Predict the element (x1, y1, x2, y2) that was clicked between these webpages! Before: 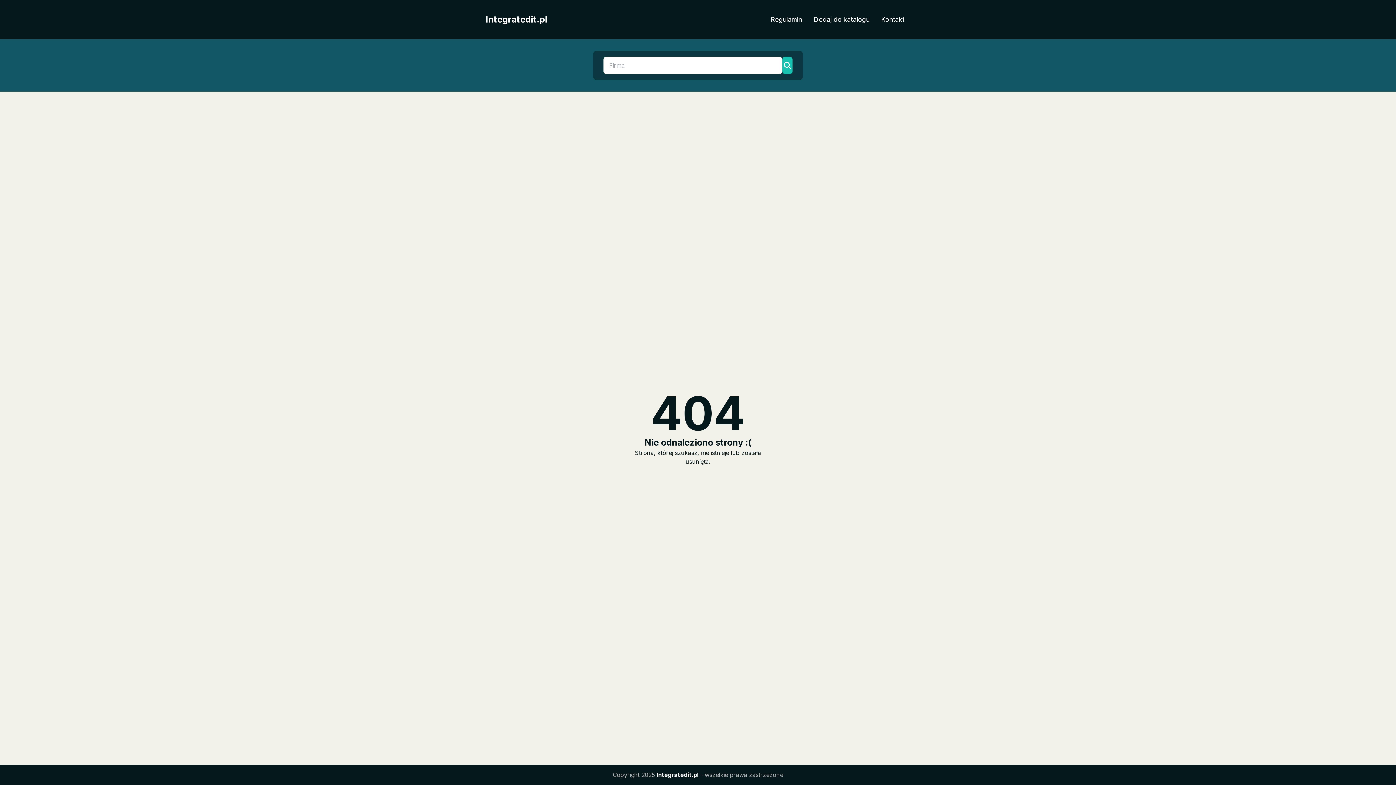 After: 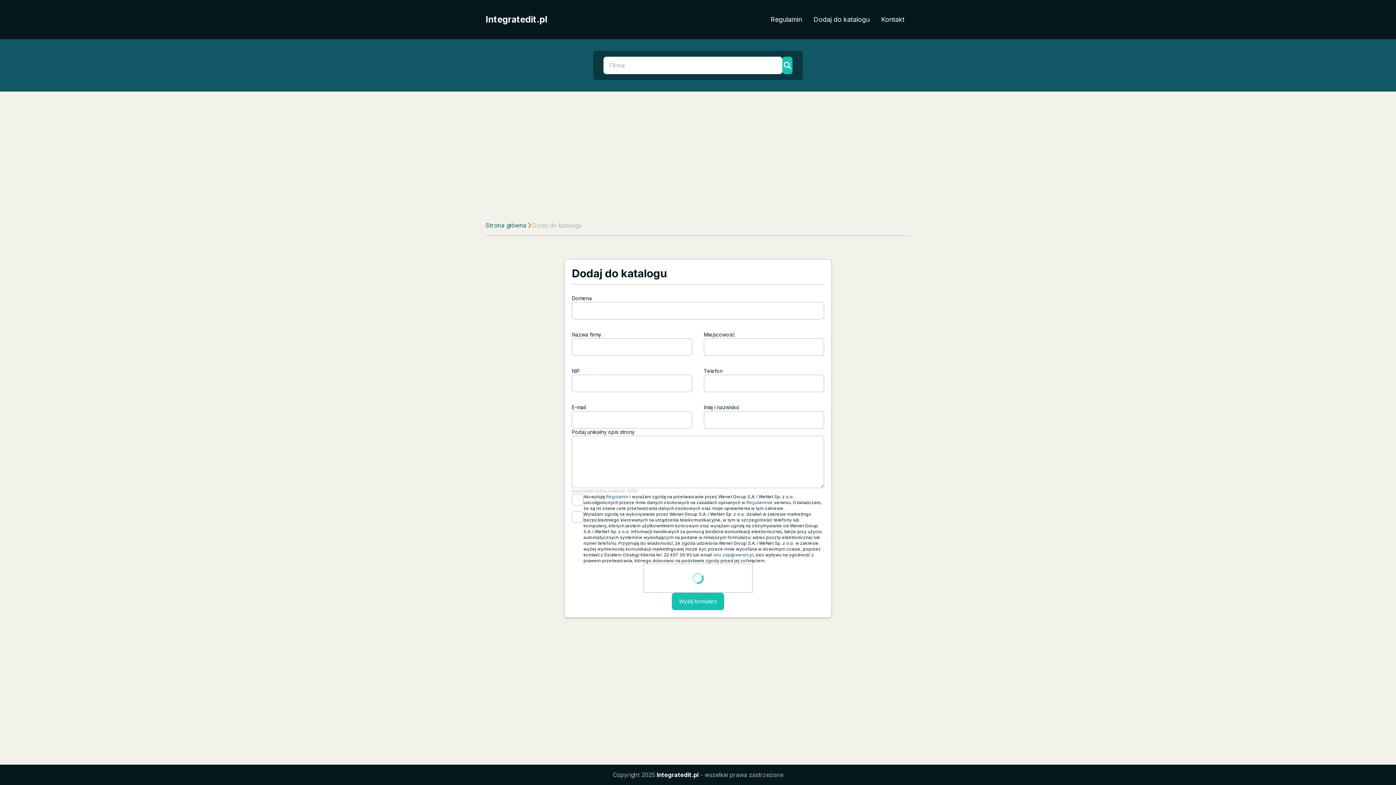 Action: label: Dodaj do katalogu bbox: (808, 11, 875, 27)